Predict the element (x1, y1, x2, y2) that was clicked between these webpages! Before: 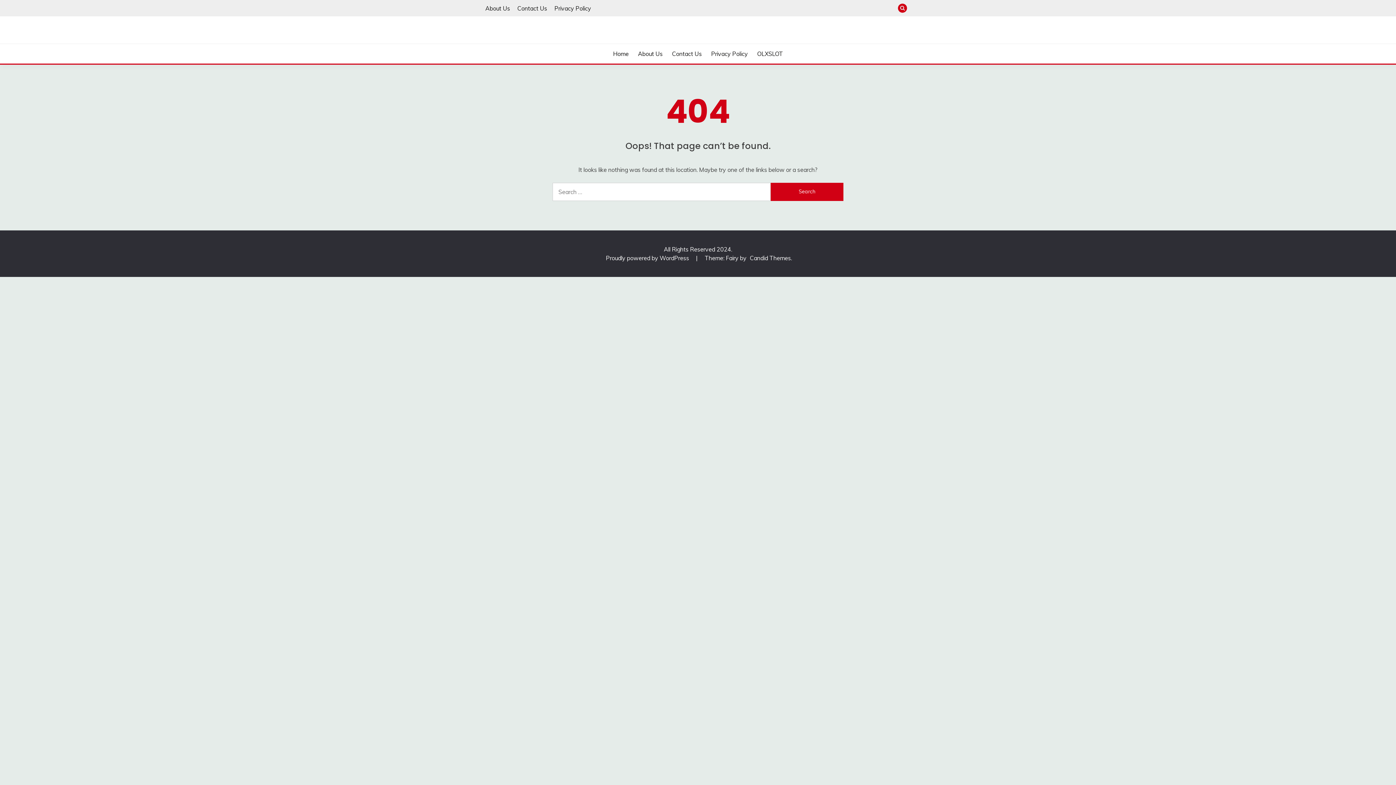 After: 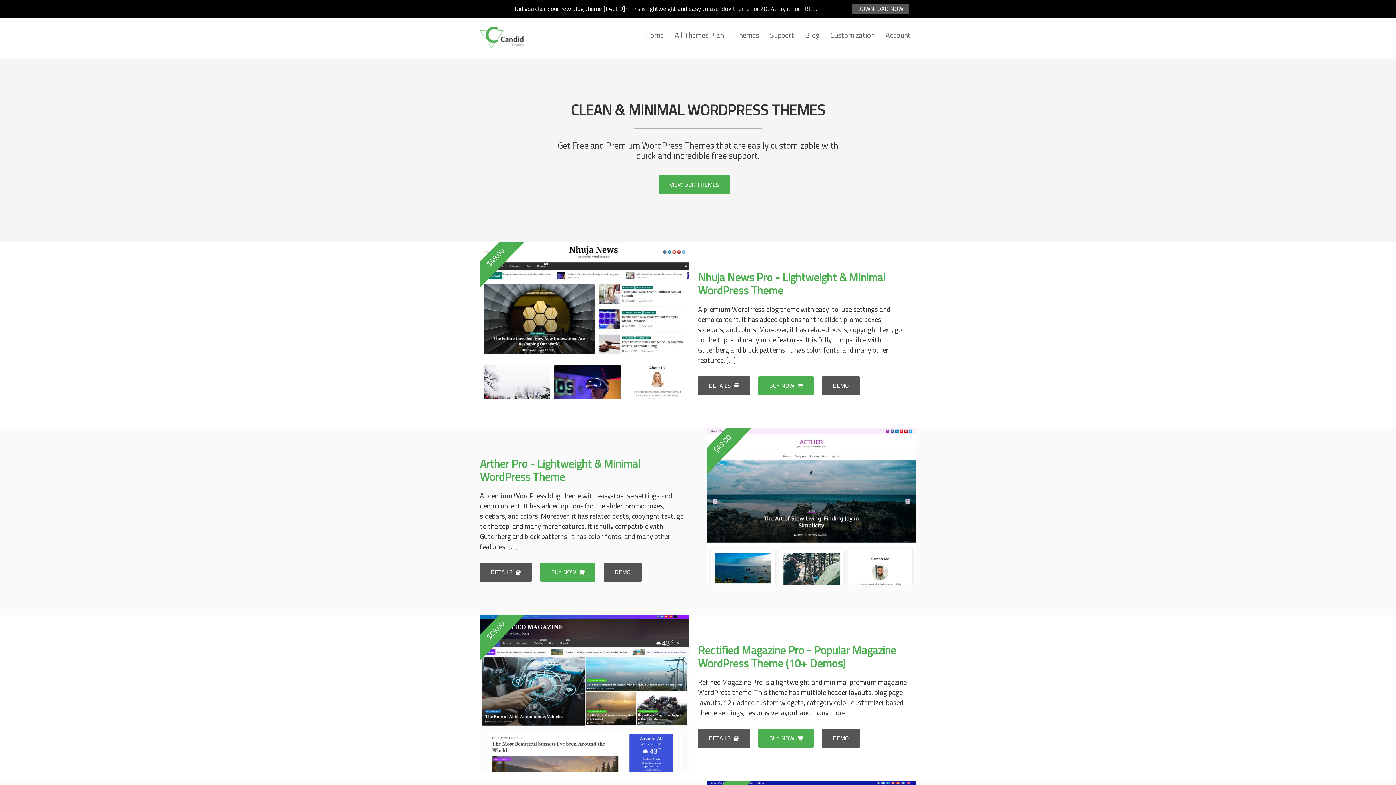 Action: label: Candid Themes bbox: (750, 254, 791, 261)